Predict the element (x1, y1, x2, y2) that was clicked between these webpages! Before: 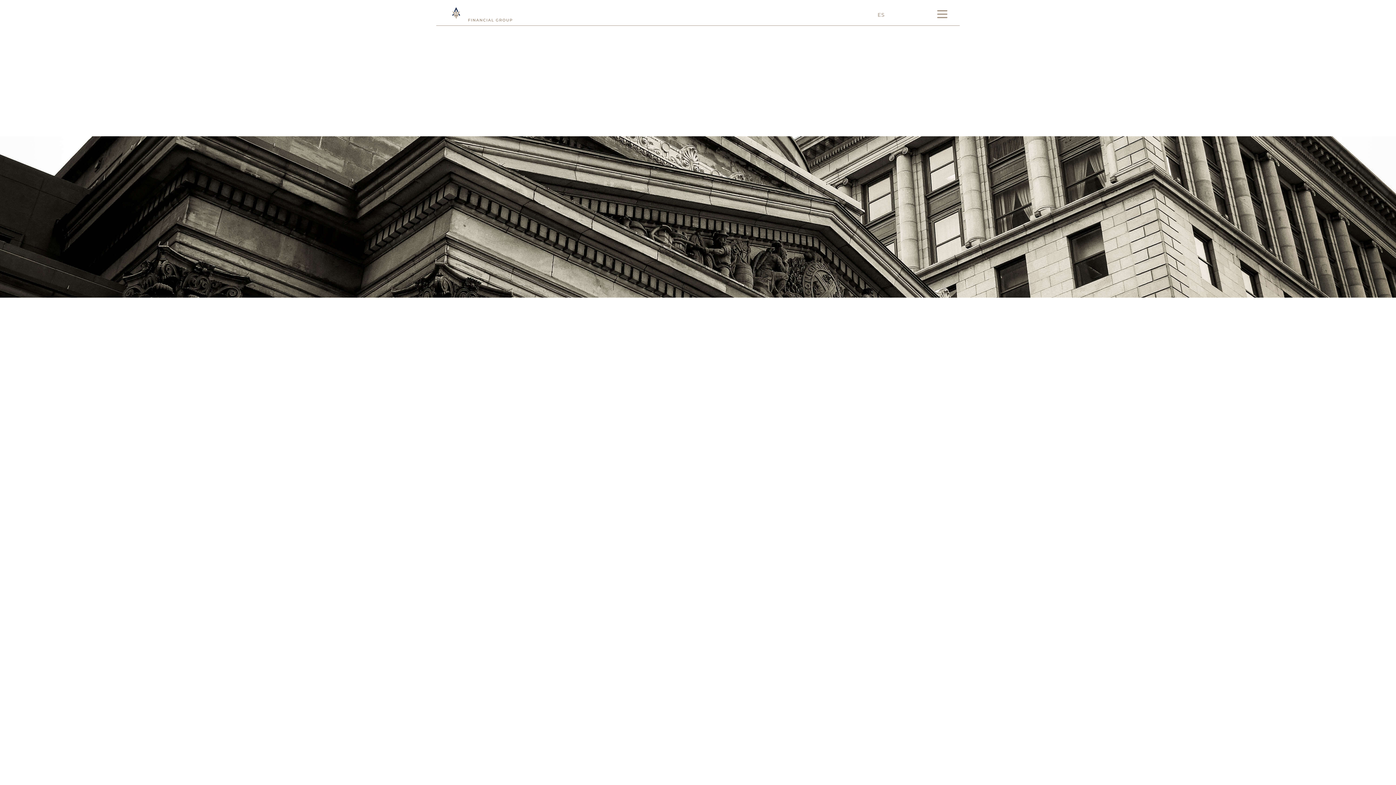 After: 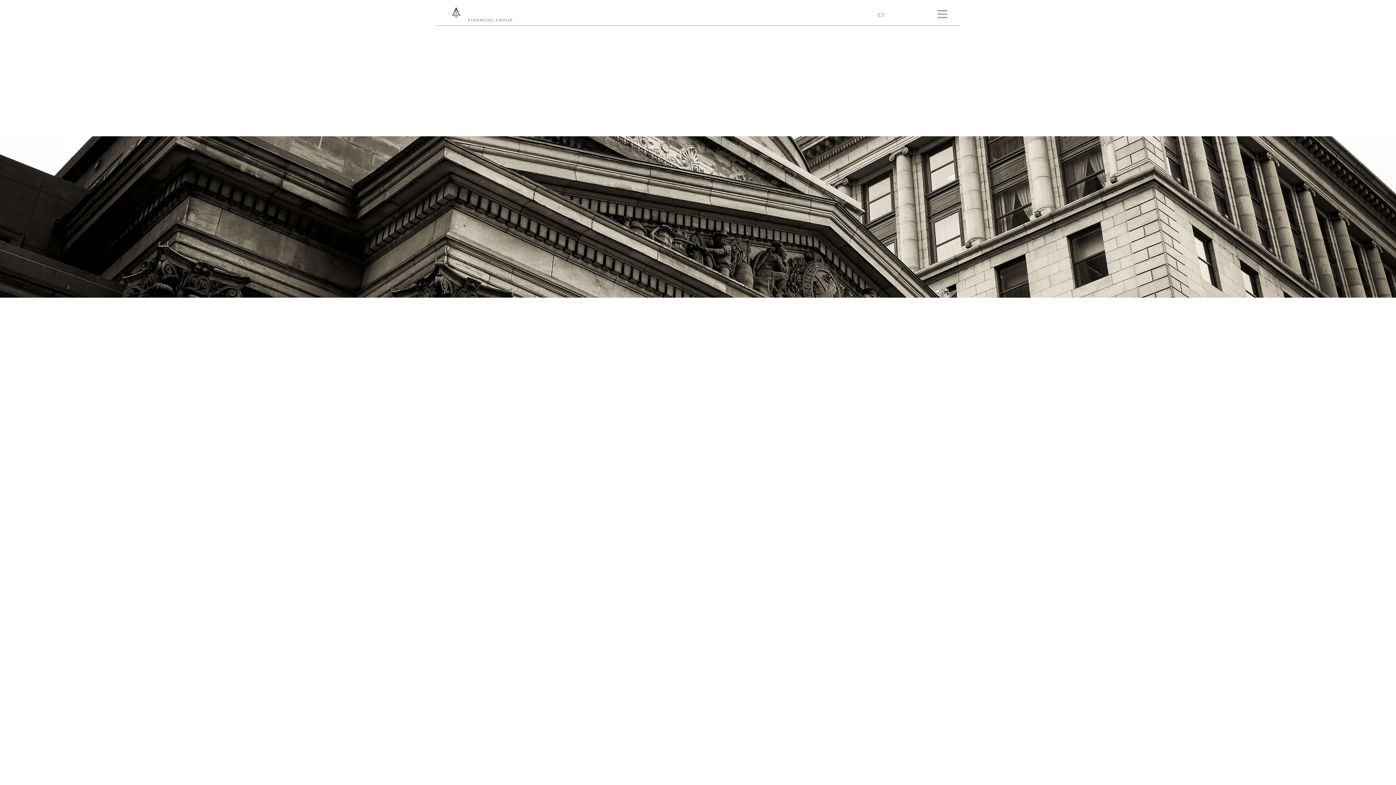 Action: label: DESCARGAR bbox: (850, 168, 916, 193)